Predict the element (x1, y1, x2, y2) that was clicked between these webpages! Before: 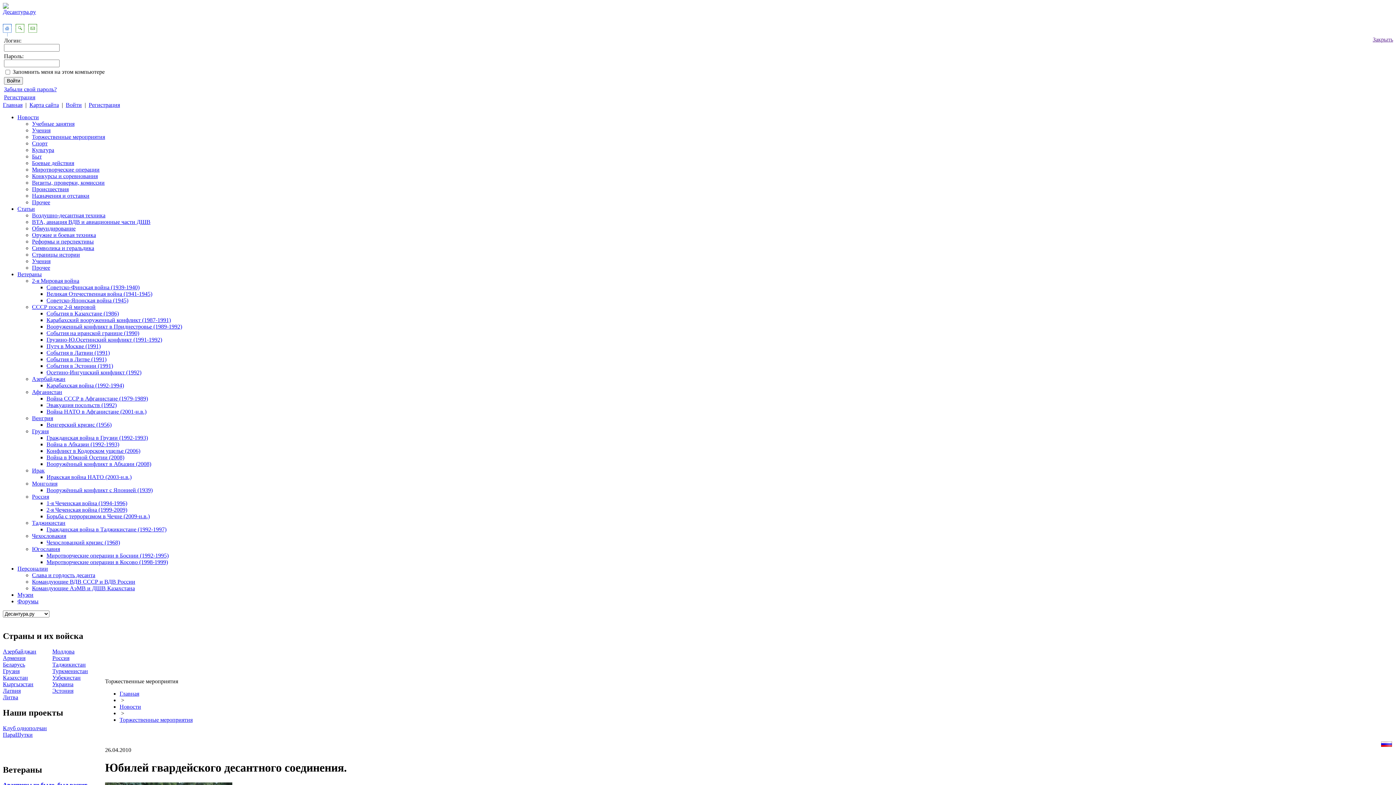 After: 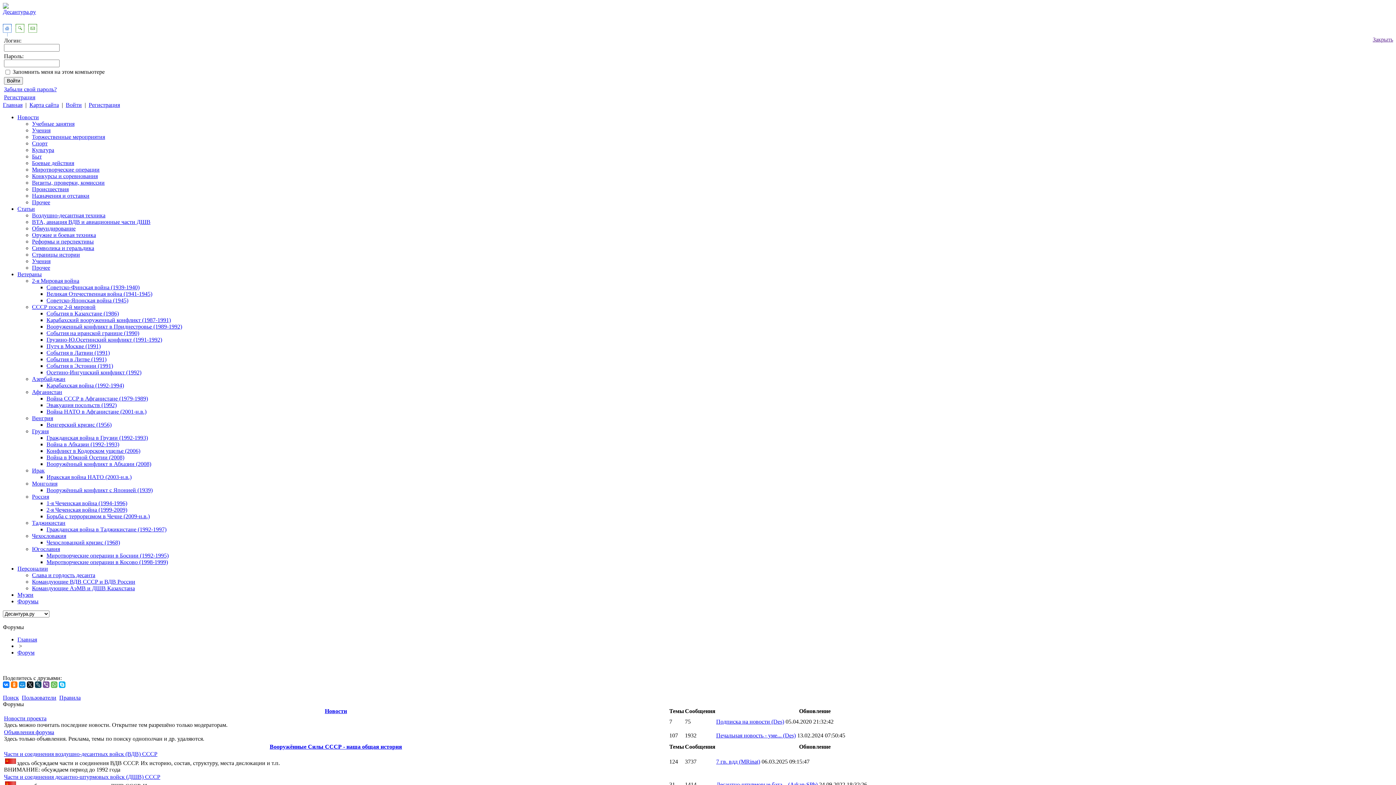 Action: bbox: (17, 598, 38, 604) label: Форумы